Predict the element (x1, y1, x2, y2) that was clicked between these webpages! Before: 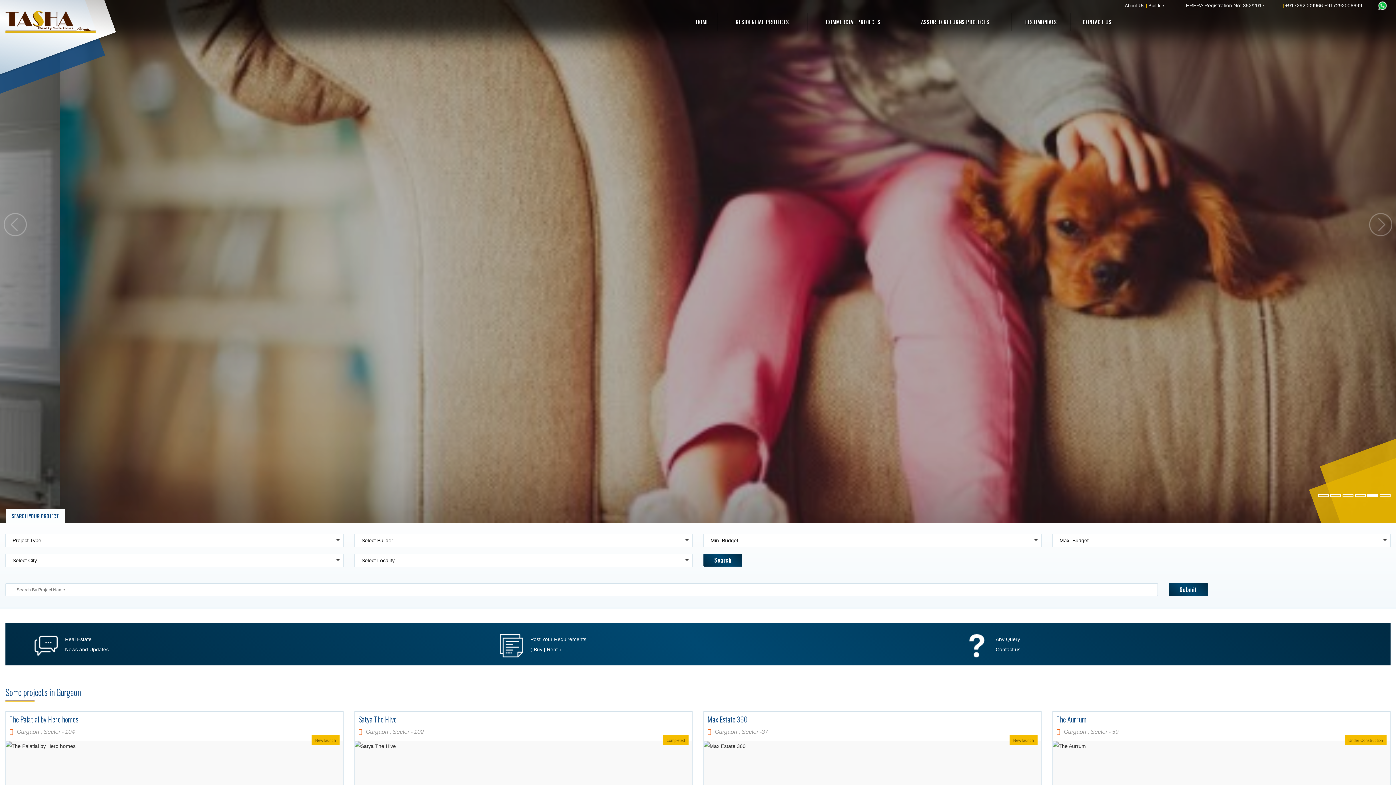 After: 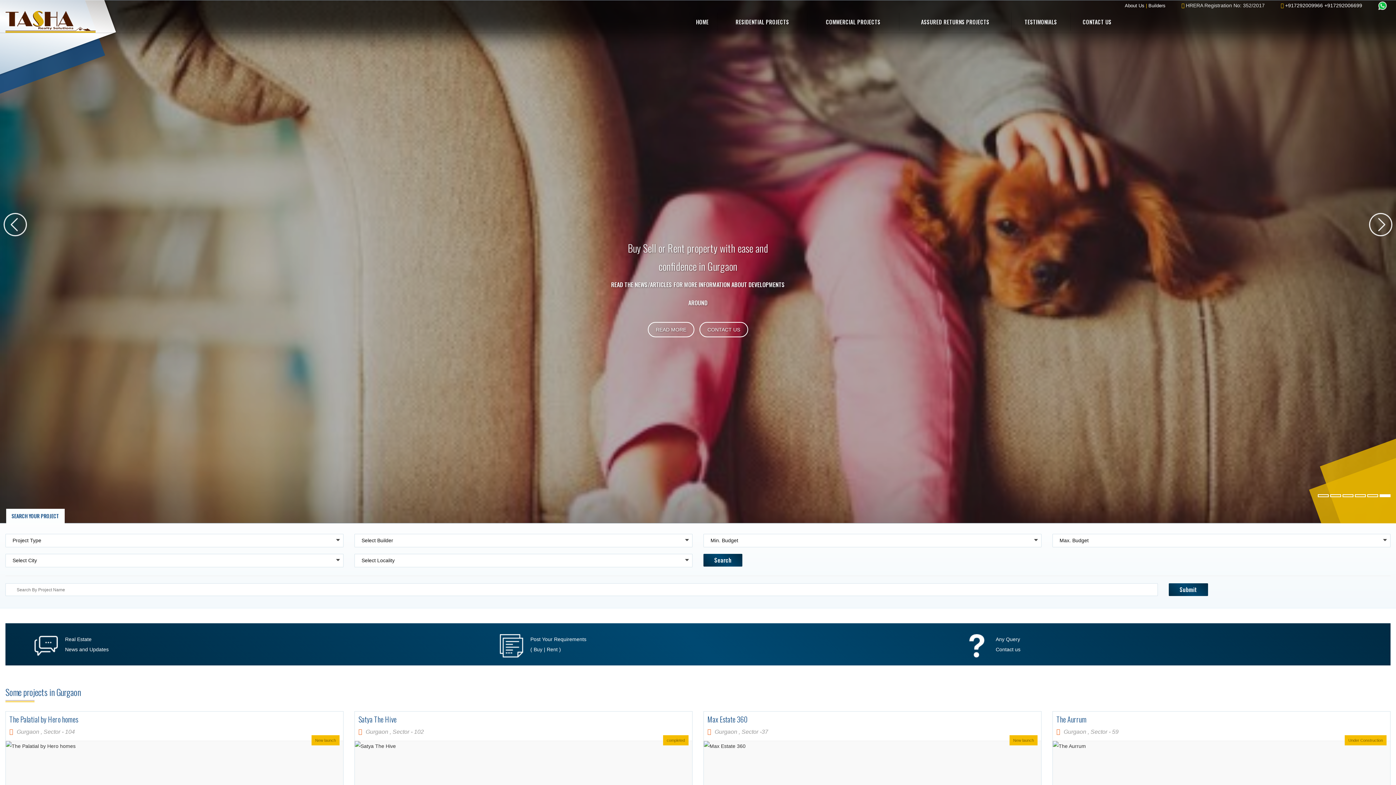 Action: bbox: (1380, 494, 1390, 497) label: 6